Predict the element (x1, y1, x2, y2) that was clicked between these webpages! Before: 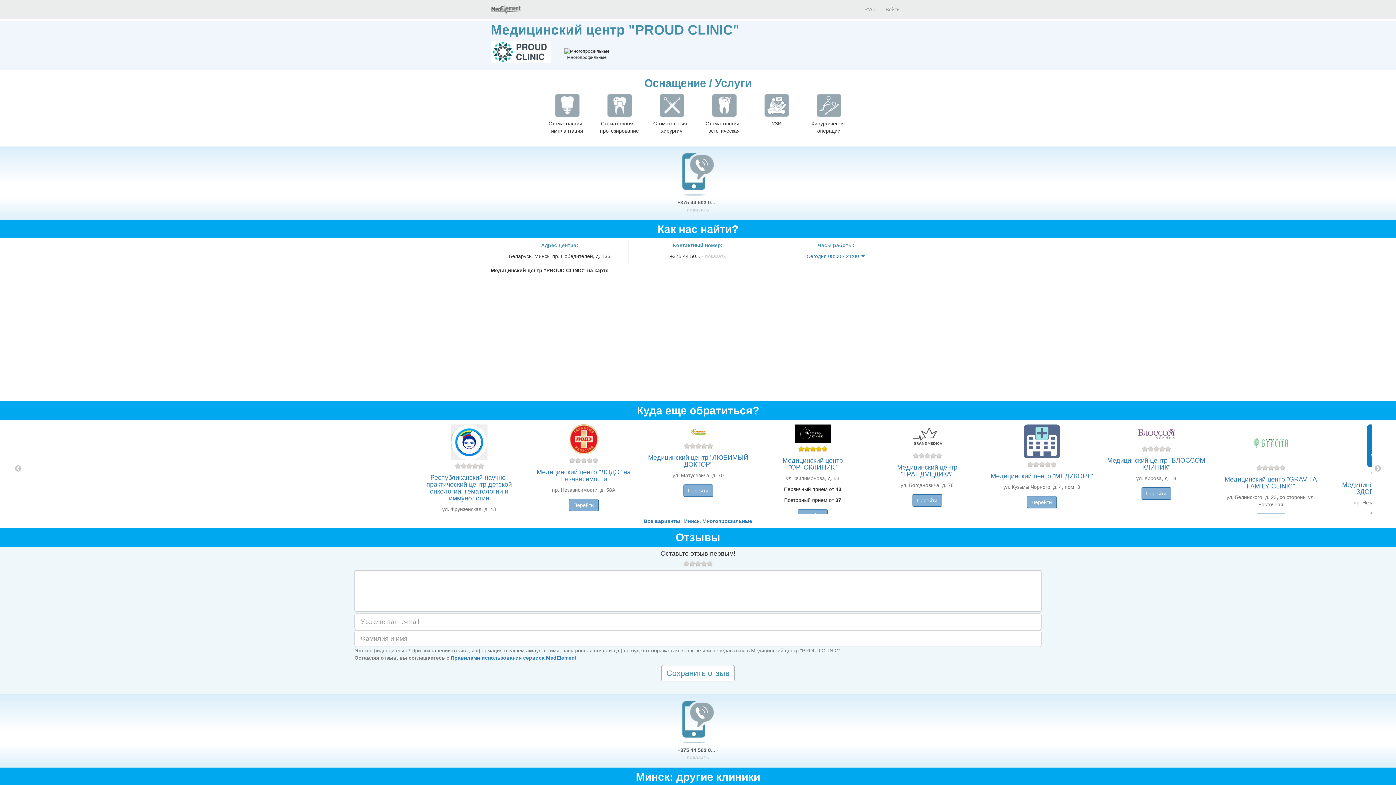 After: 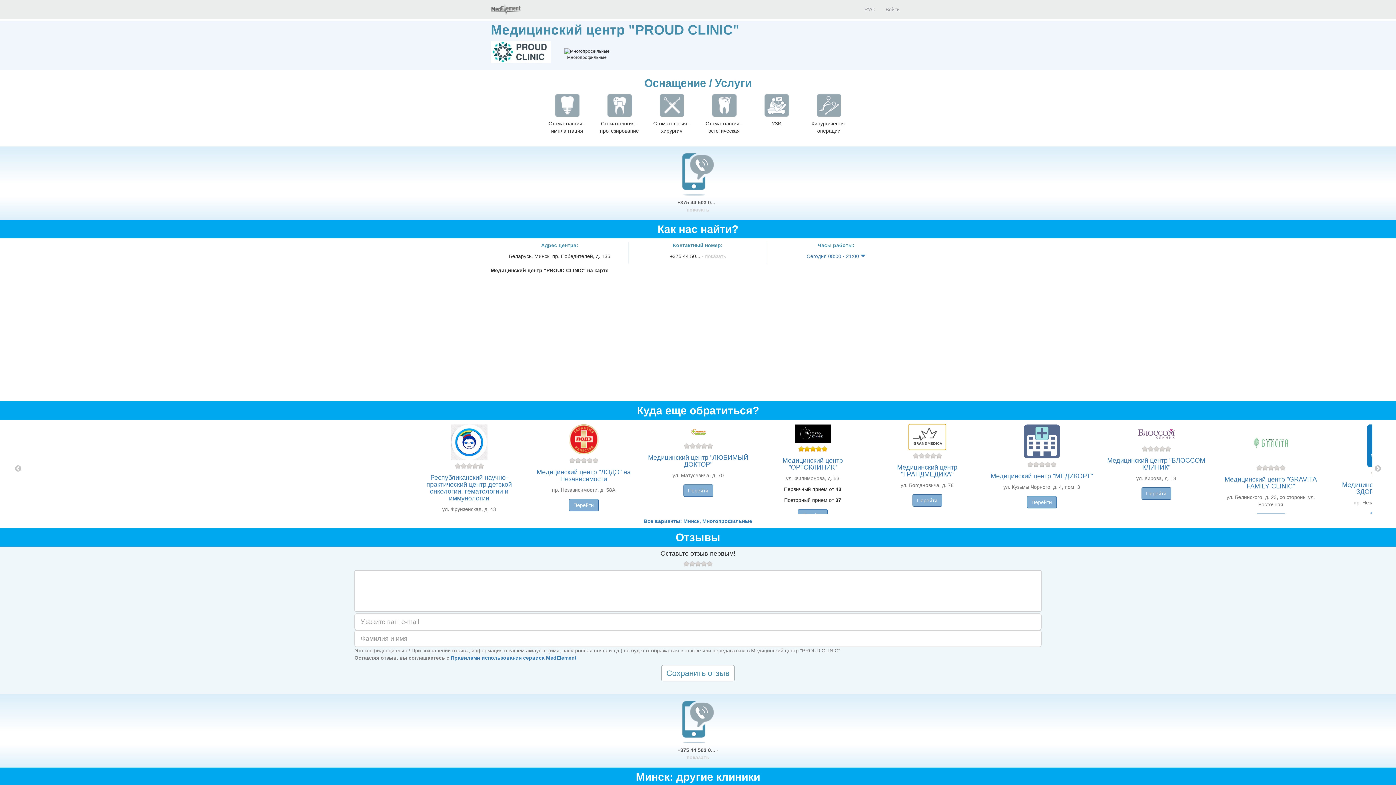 Action: bbox: (871, 424, 983, 449)